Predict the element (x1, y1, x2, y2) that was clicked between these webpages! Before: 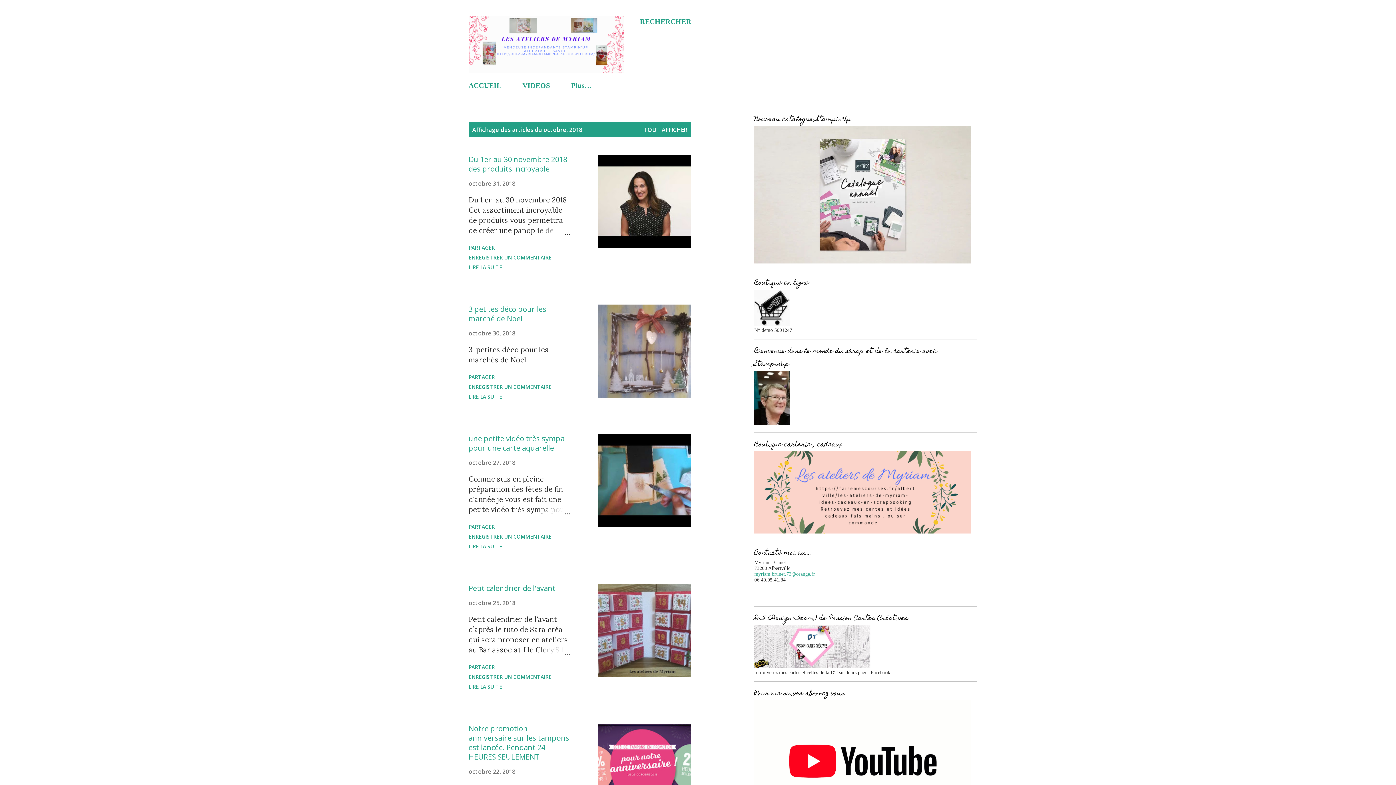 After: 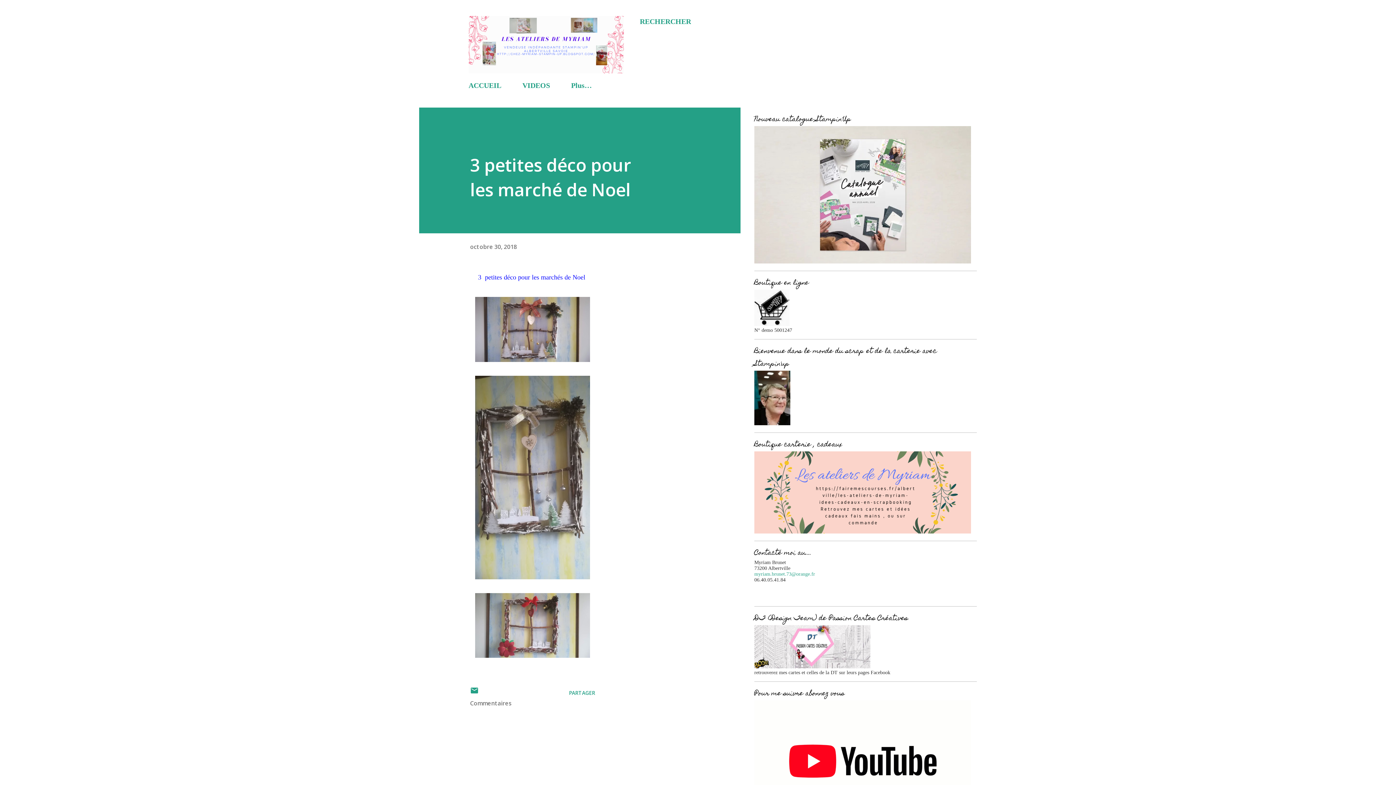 Action: label: 3 petites déco pour les marché de Noel bbox: (468, 304, 546, 323)